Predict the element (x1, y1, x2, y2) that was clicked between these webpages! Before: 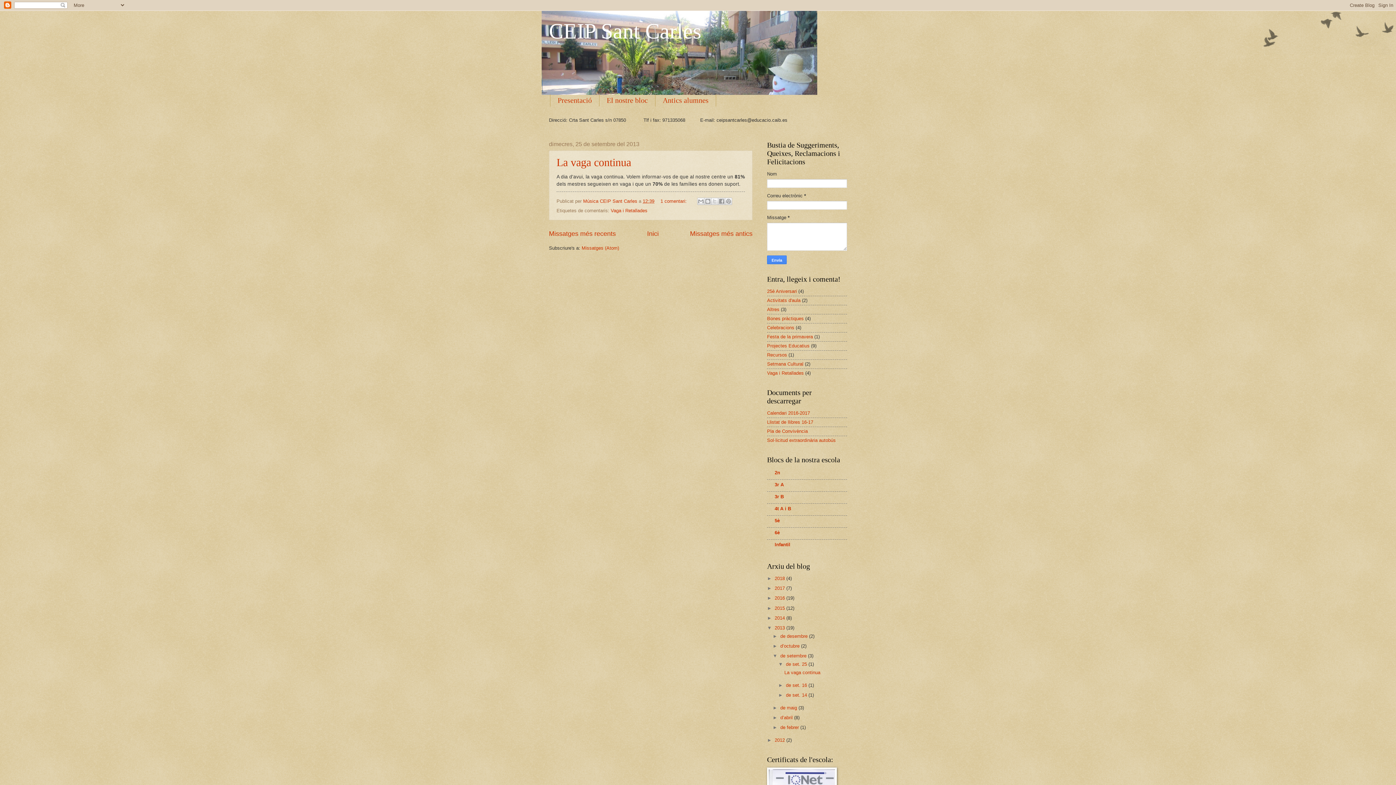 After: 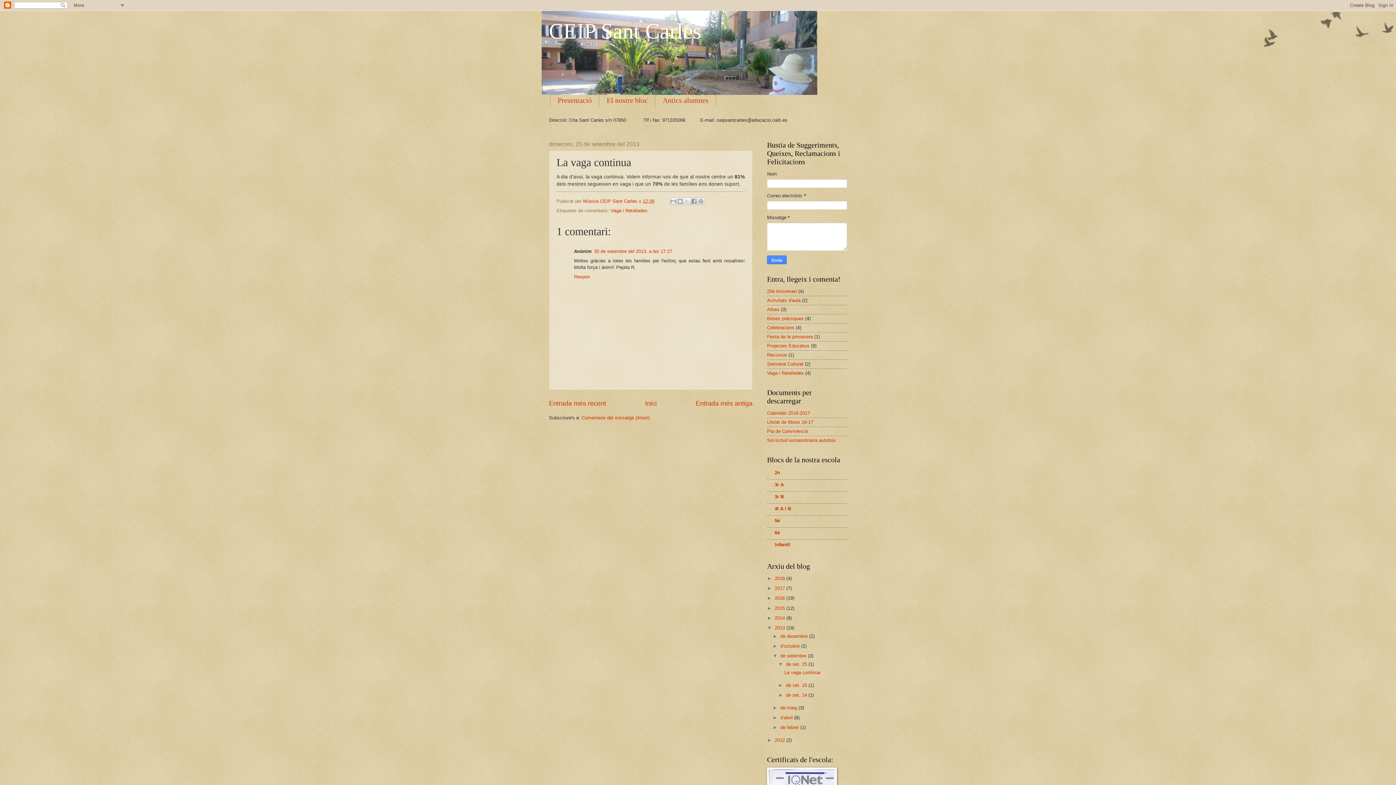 Action: label: La vaga continua bbox: (556, 156, 631, 168)